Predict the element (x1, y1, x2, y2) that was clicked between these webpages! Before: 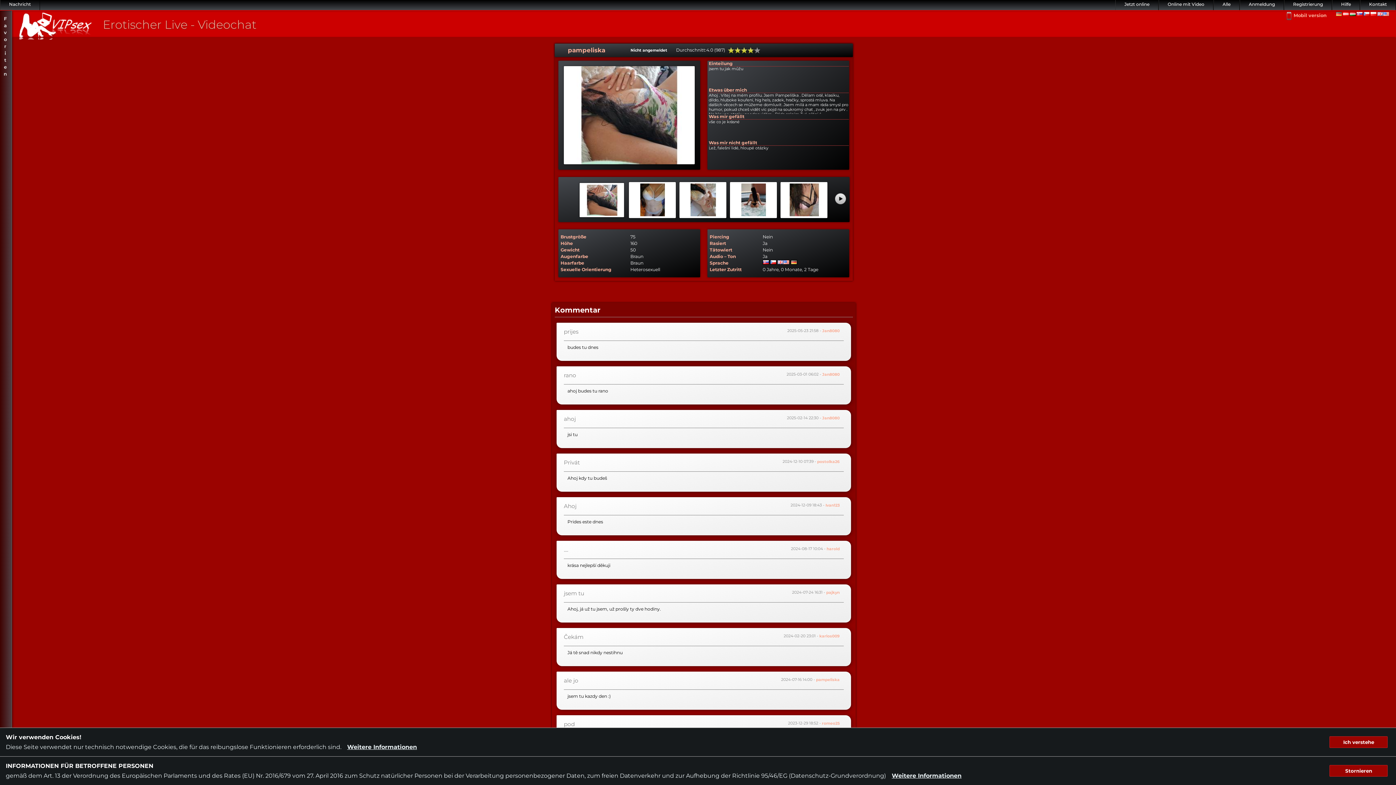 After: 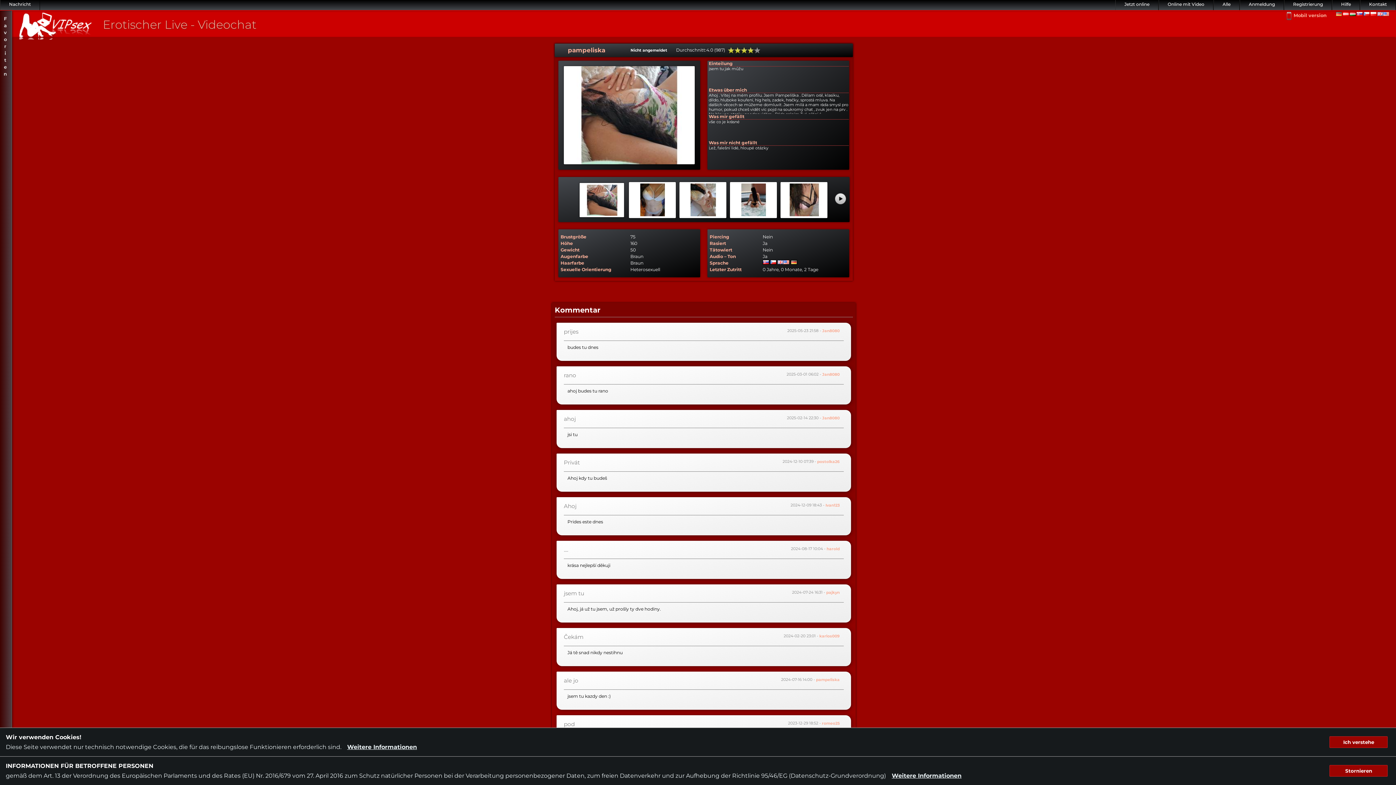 Action: bbox: (567, 46, 605, 53) label: pampeliska